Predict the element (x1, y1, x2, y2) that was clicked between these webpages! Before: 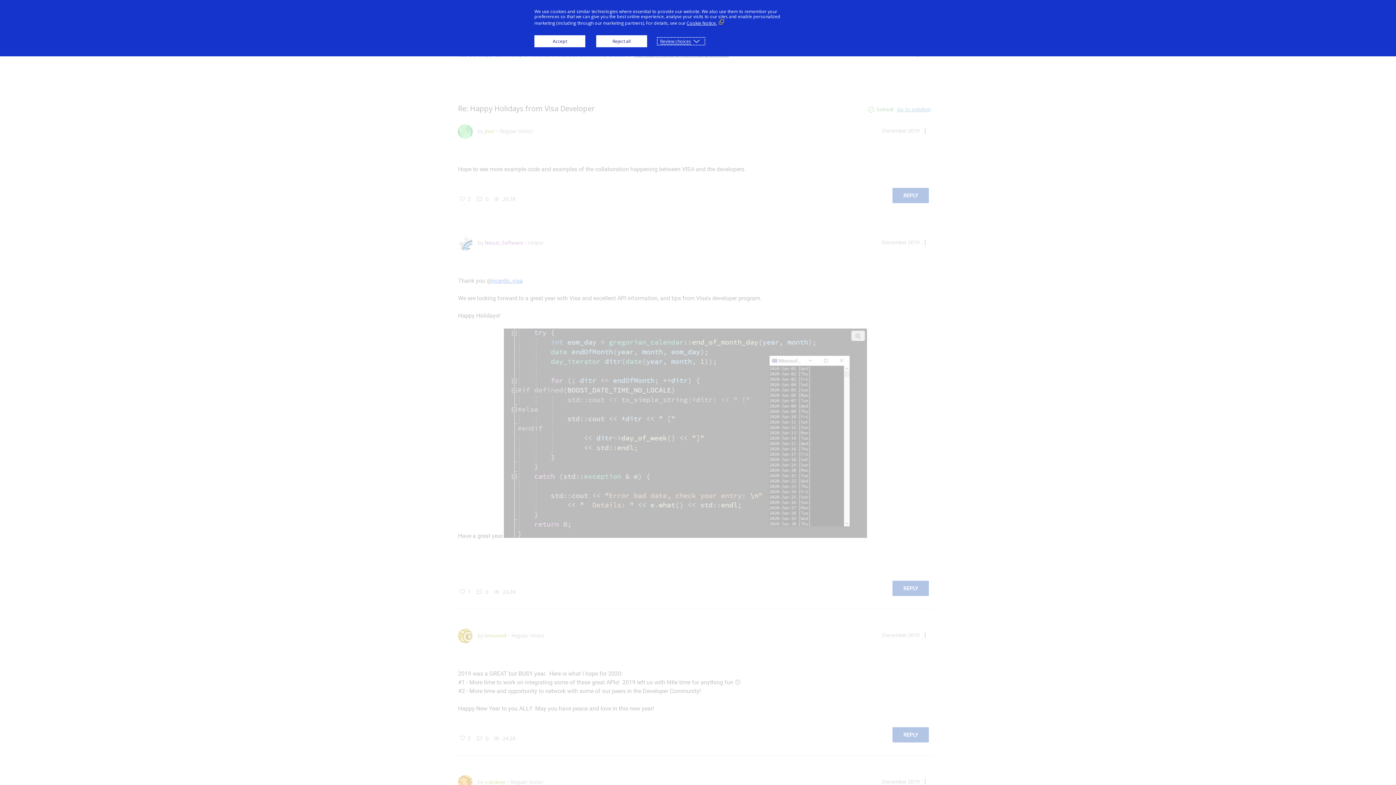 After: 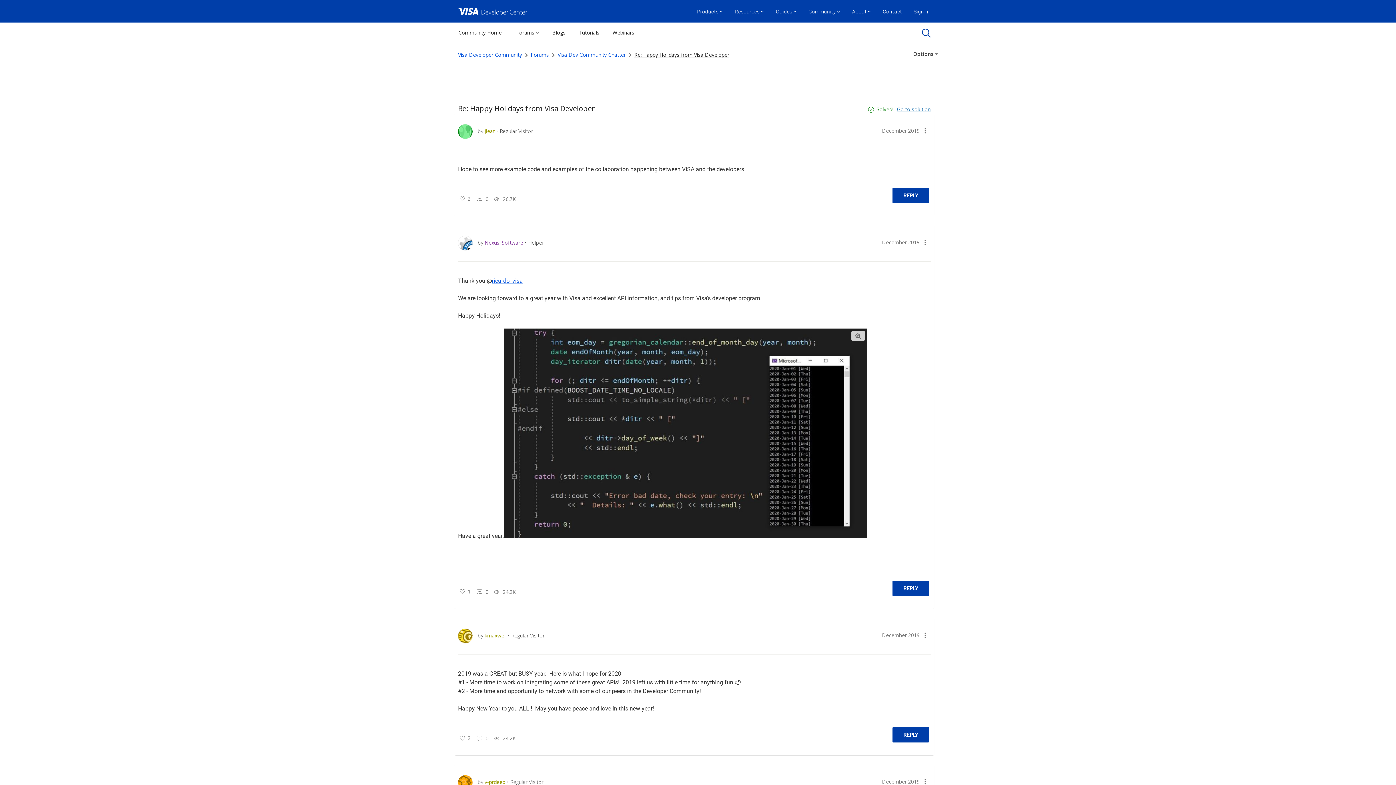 Action: label: Accept bbox: (534, 35, 585, 47)